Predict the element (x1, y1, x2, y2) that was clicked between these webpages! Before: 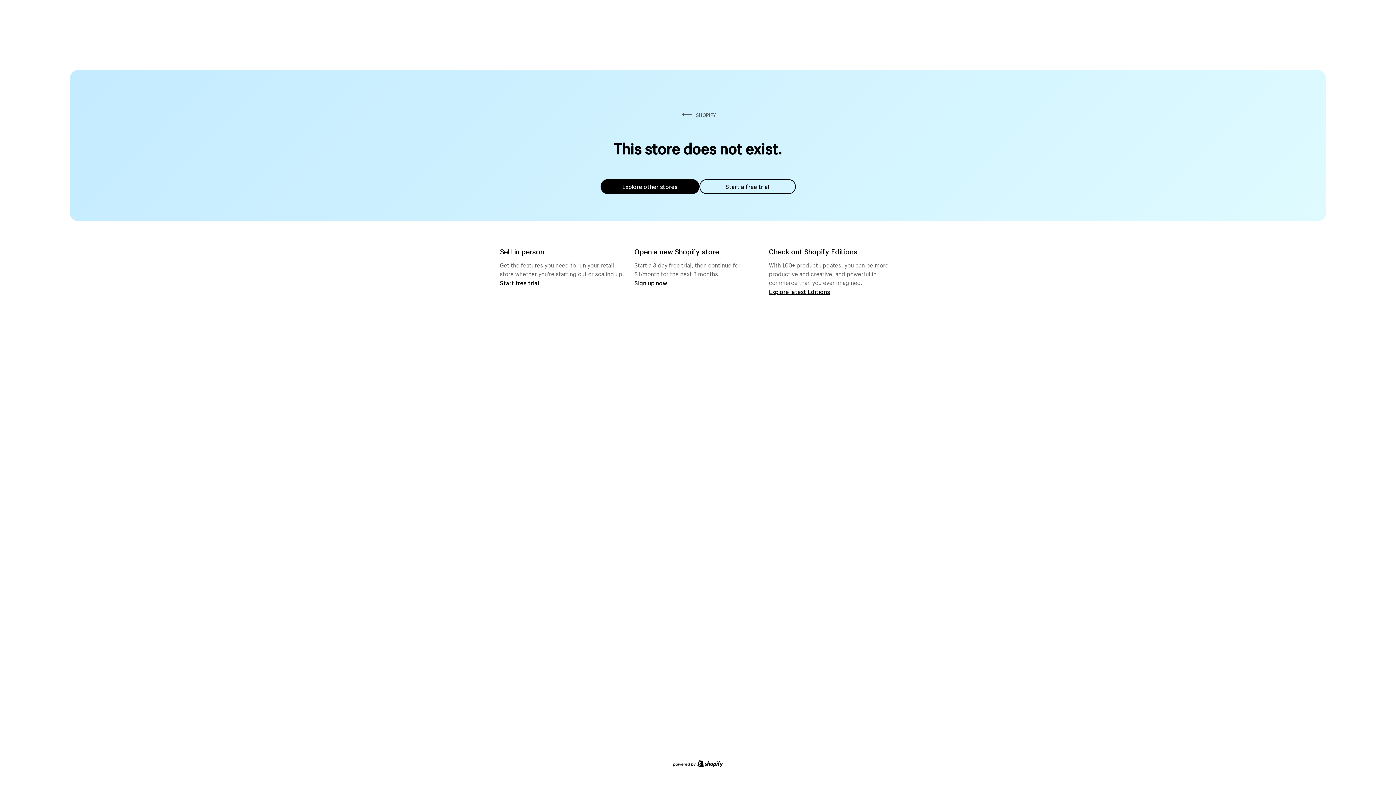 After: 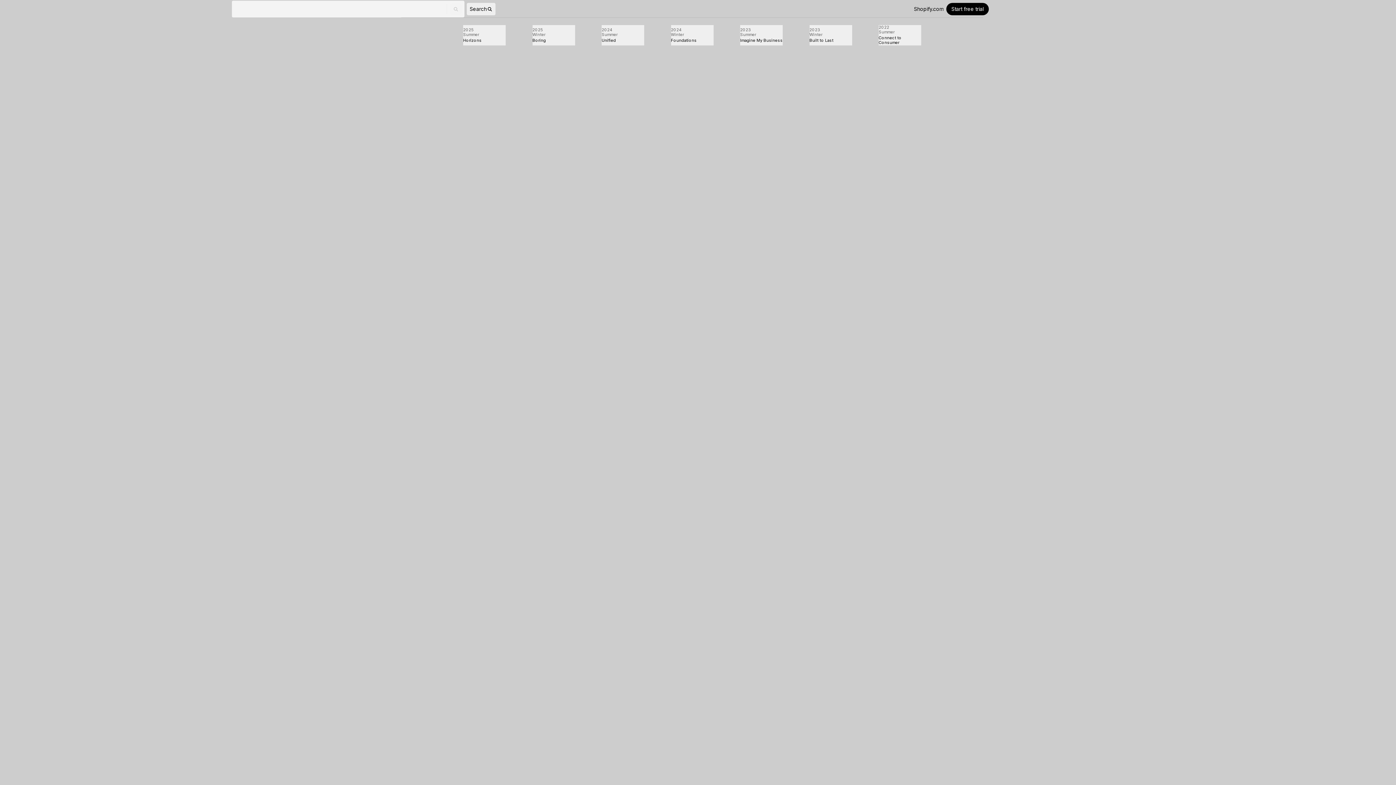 Action: bbox: (769, 287, 830, 295) label: Explore latest Editions